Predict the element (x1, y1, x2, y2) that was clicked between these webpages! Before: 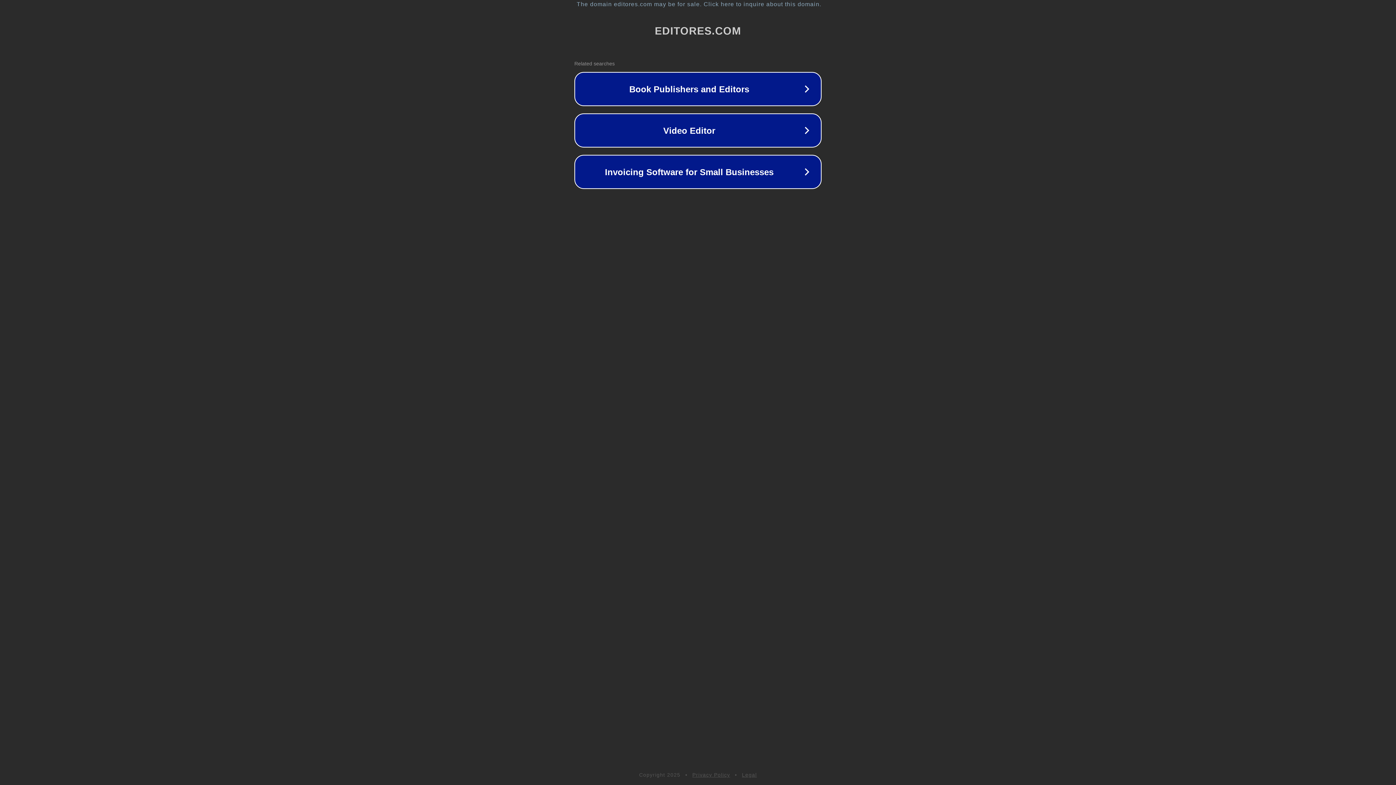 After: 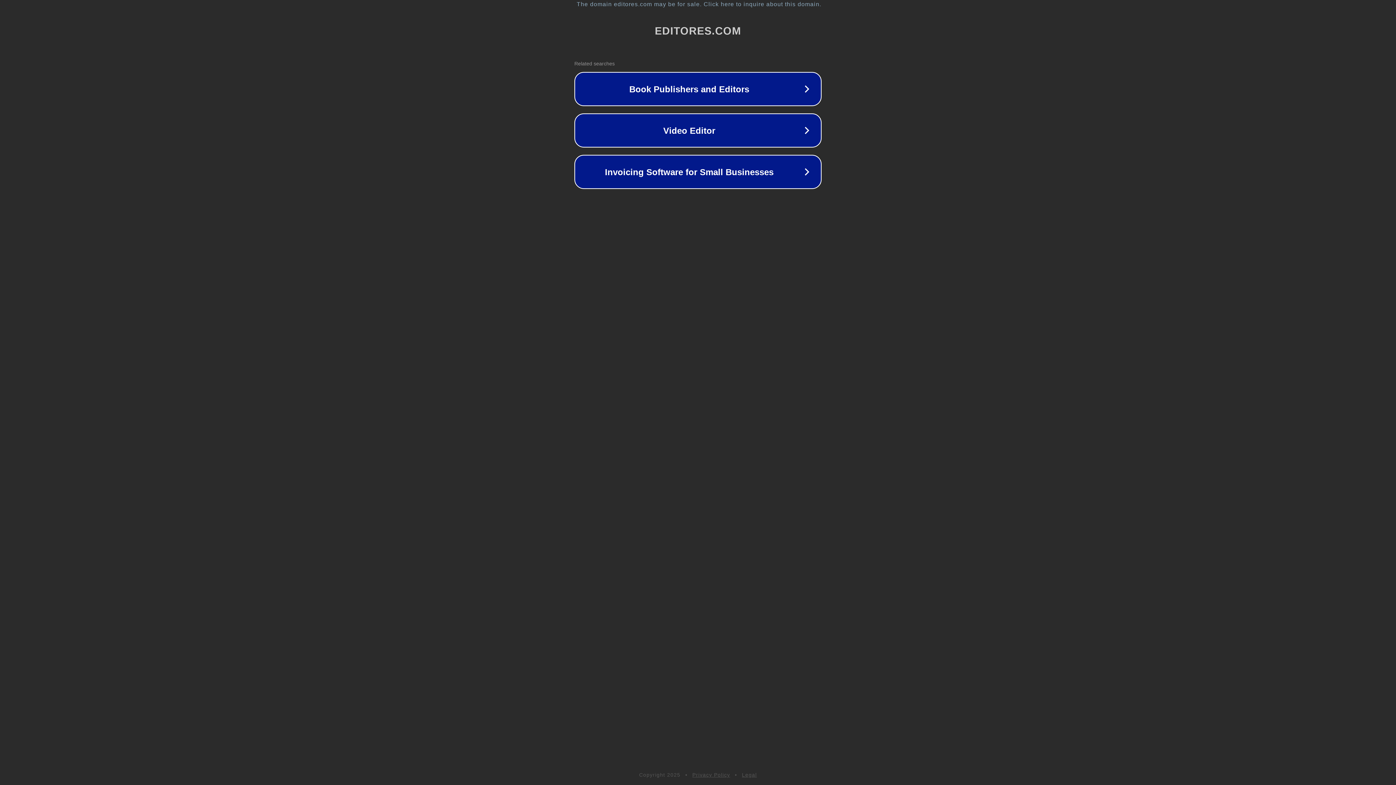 Action: bbox: (742, 772, 757, 778) label: Legal